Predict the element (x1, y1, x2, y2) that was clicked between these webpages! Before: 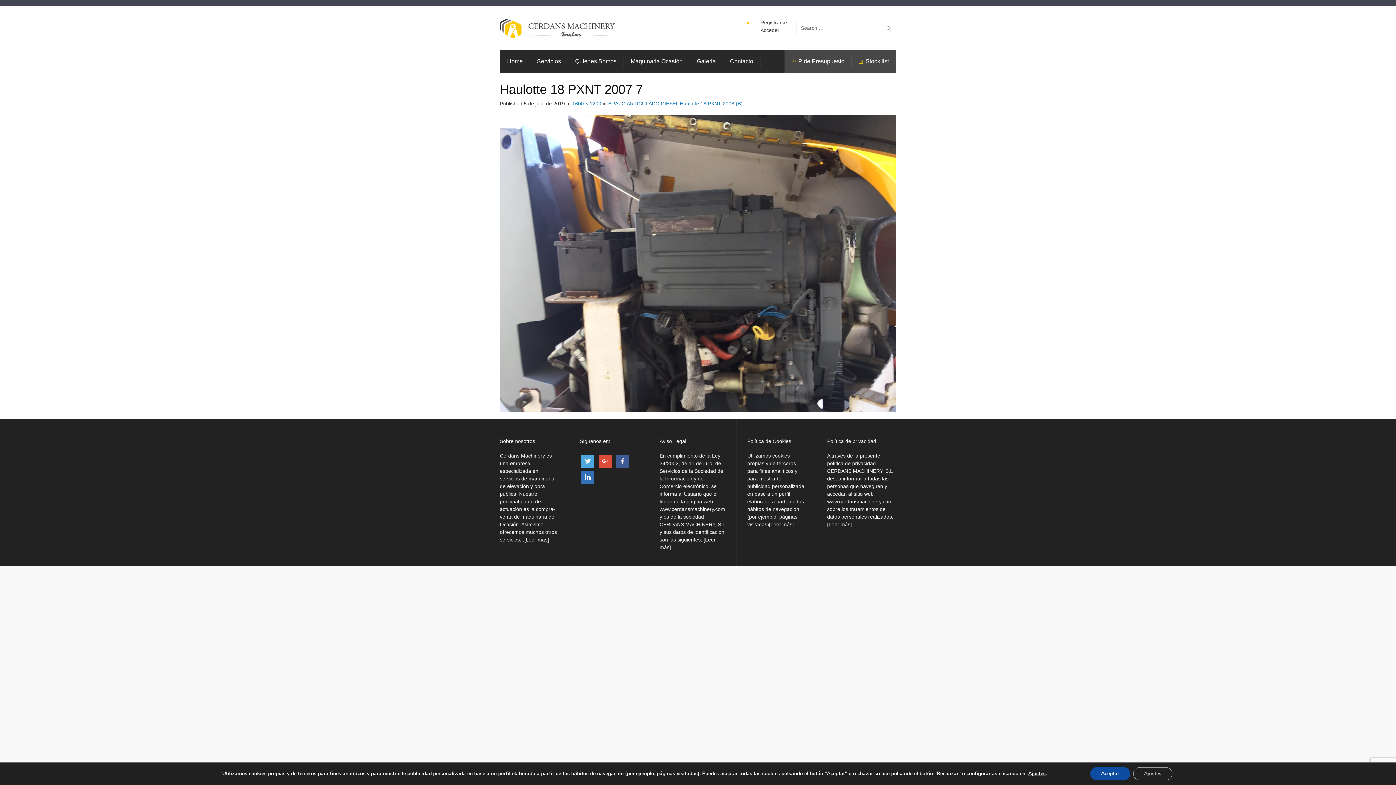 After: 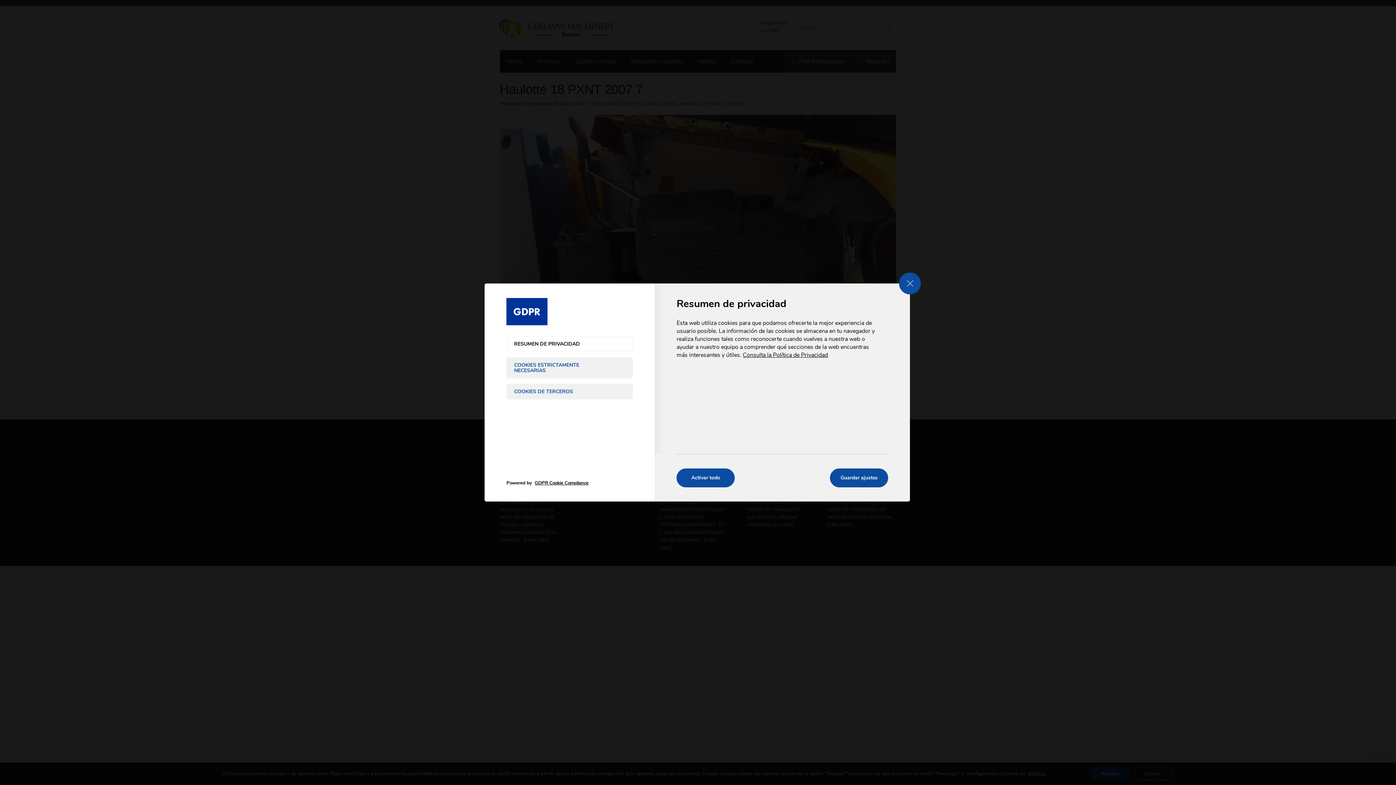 Action: label: Ajustes bbox: (1133, 767, 1172, 780)